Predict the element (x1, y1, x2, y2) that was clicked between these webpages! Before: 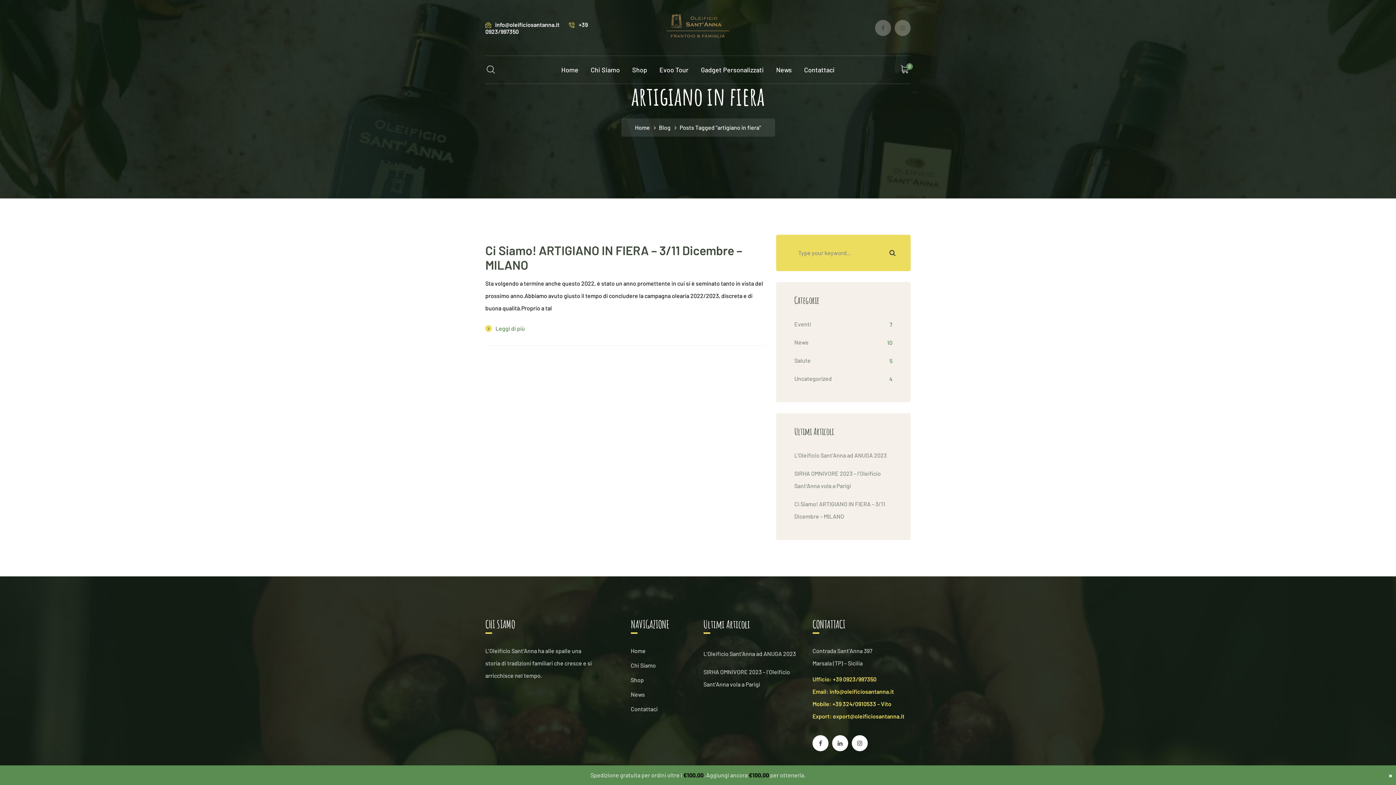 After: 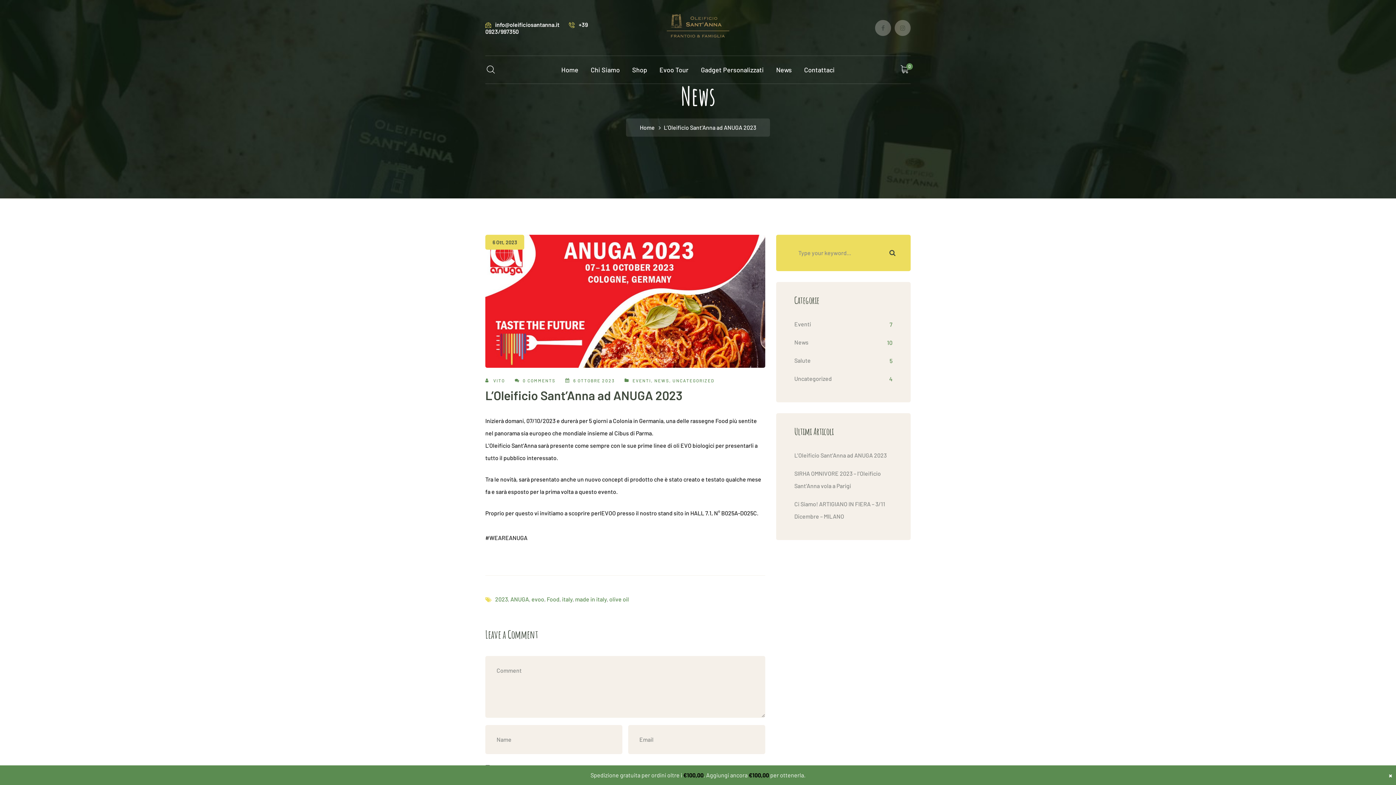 Action: bbox: (703, 645, 795, 663) label: L’Oleificio Sant’Anna ad ANUGA 2023